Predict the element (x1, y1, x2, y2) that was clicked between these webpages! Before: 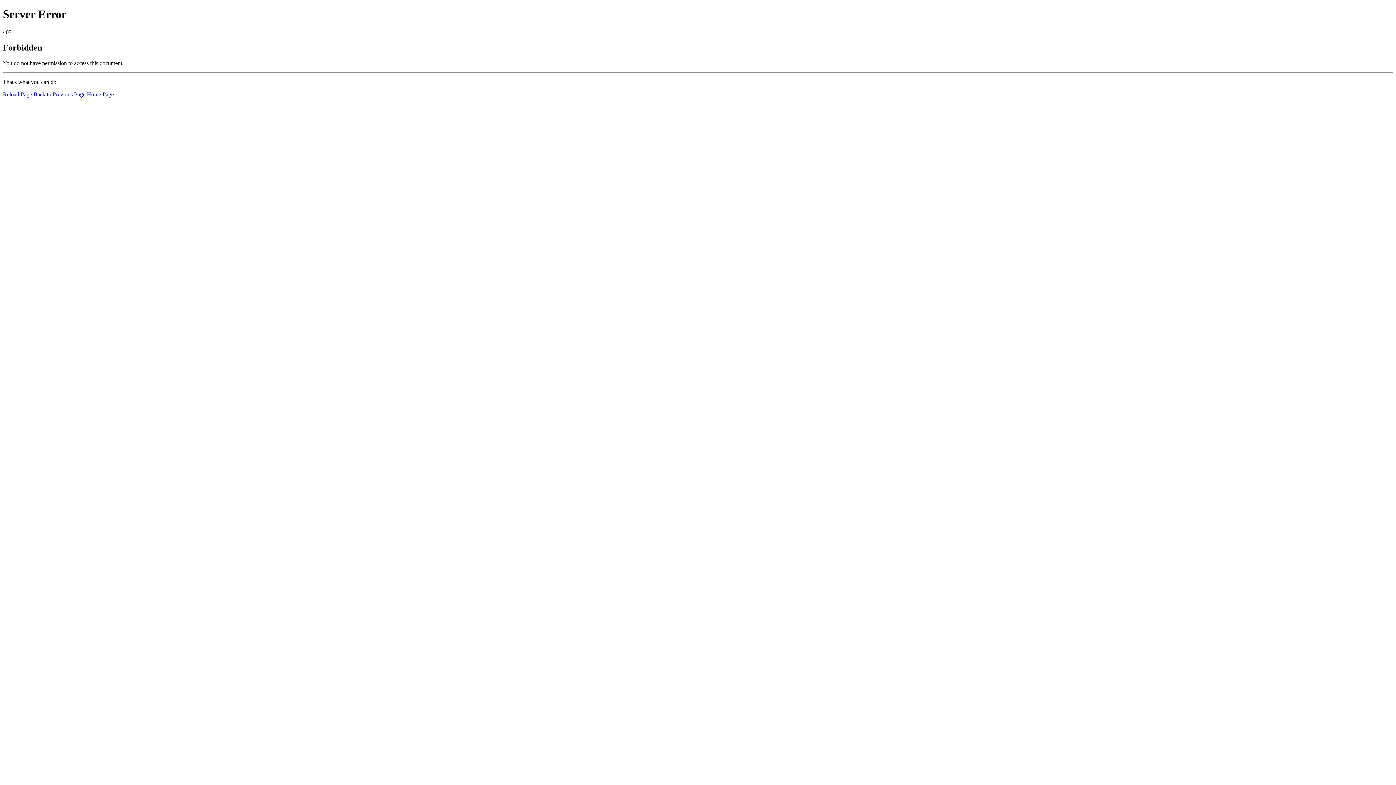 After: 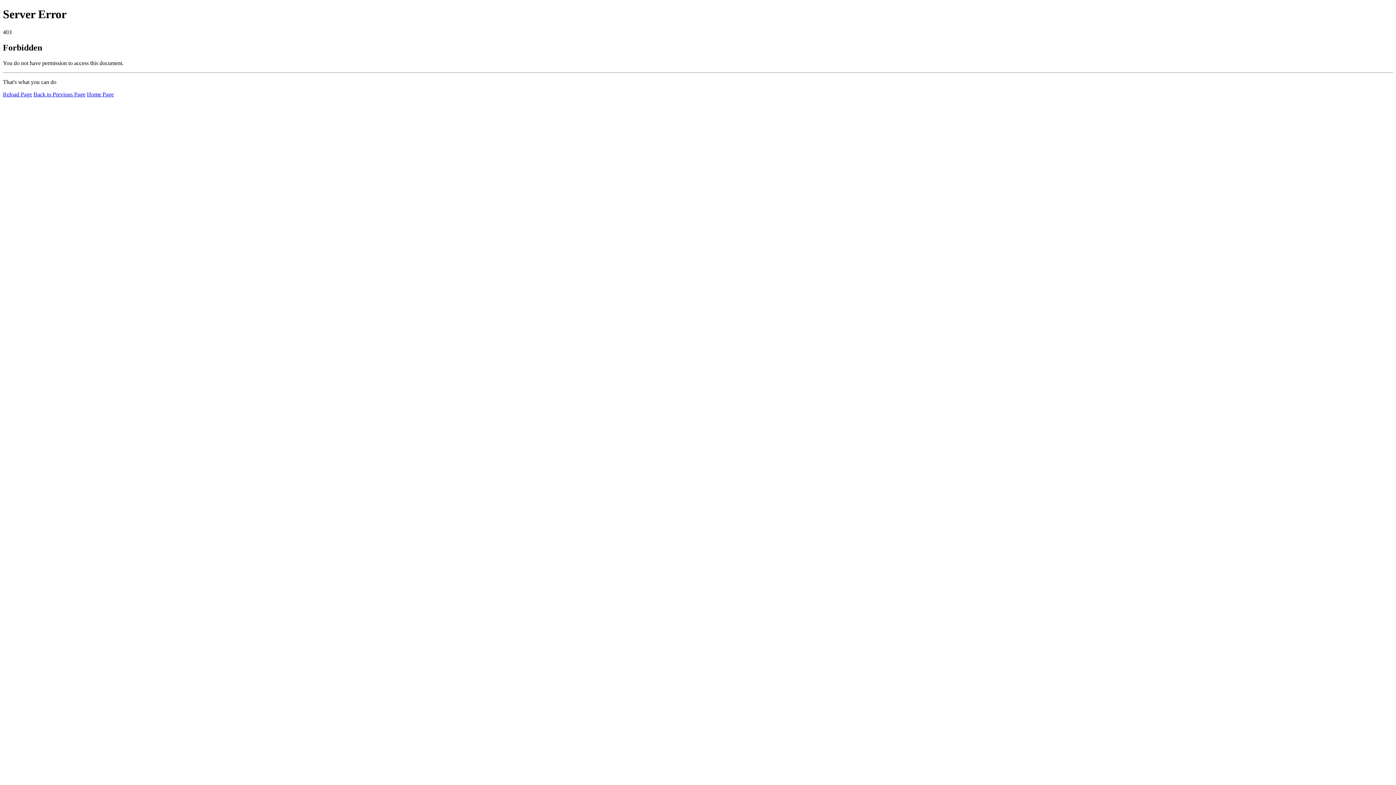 Action: bbox: (86, 91, 113, 97) label: Home Page